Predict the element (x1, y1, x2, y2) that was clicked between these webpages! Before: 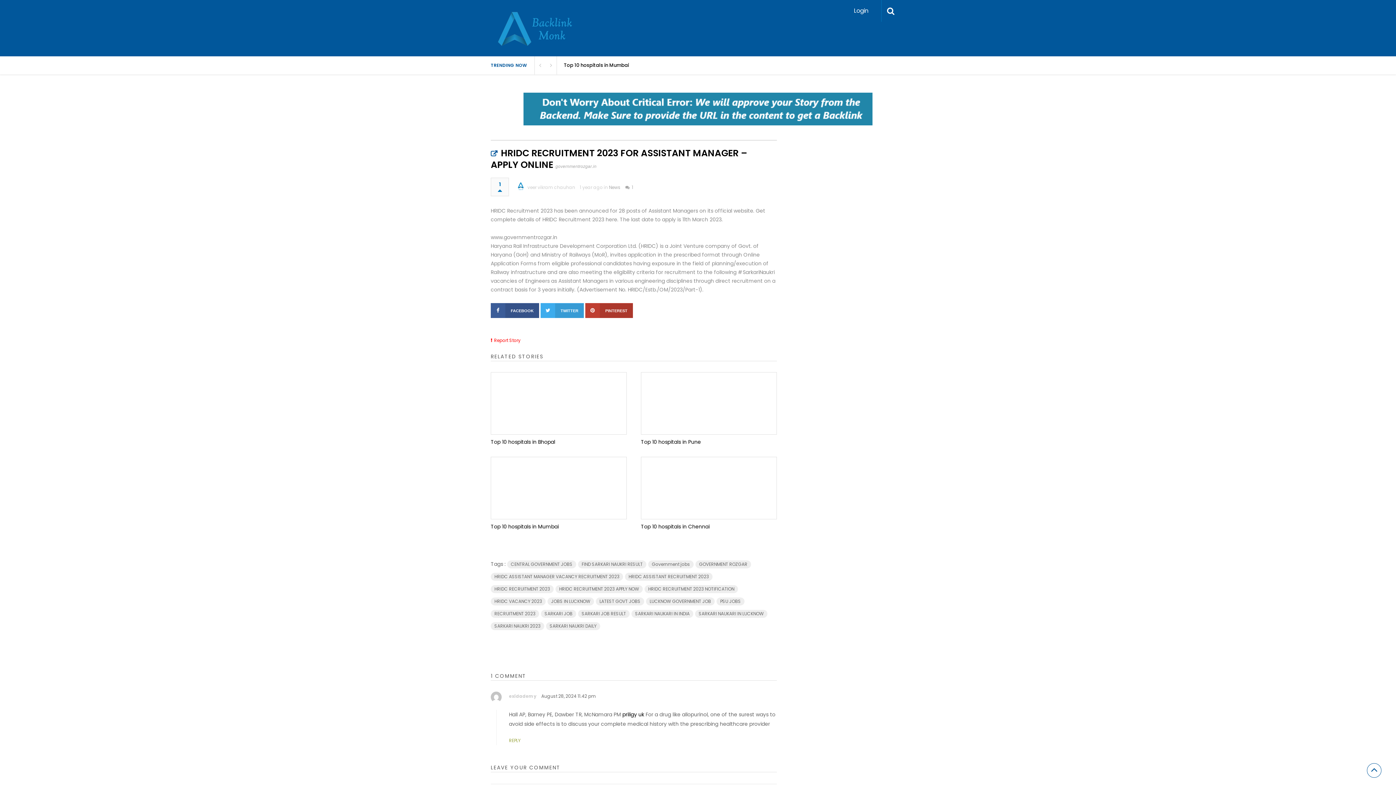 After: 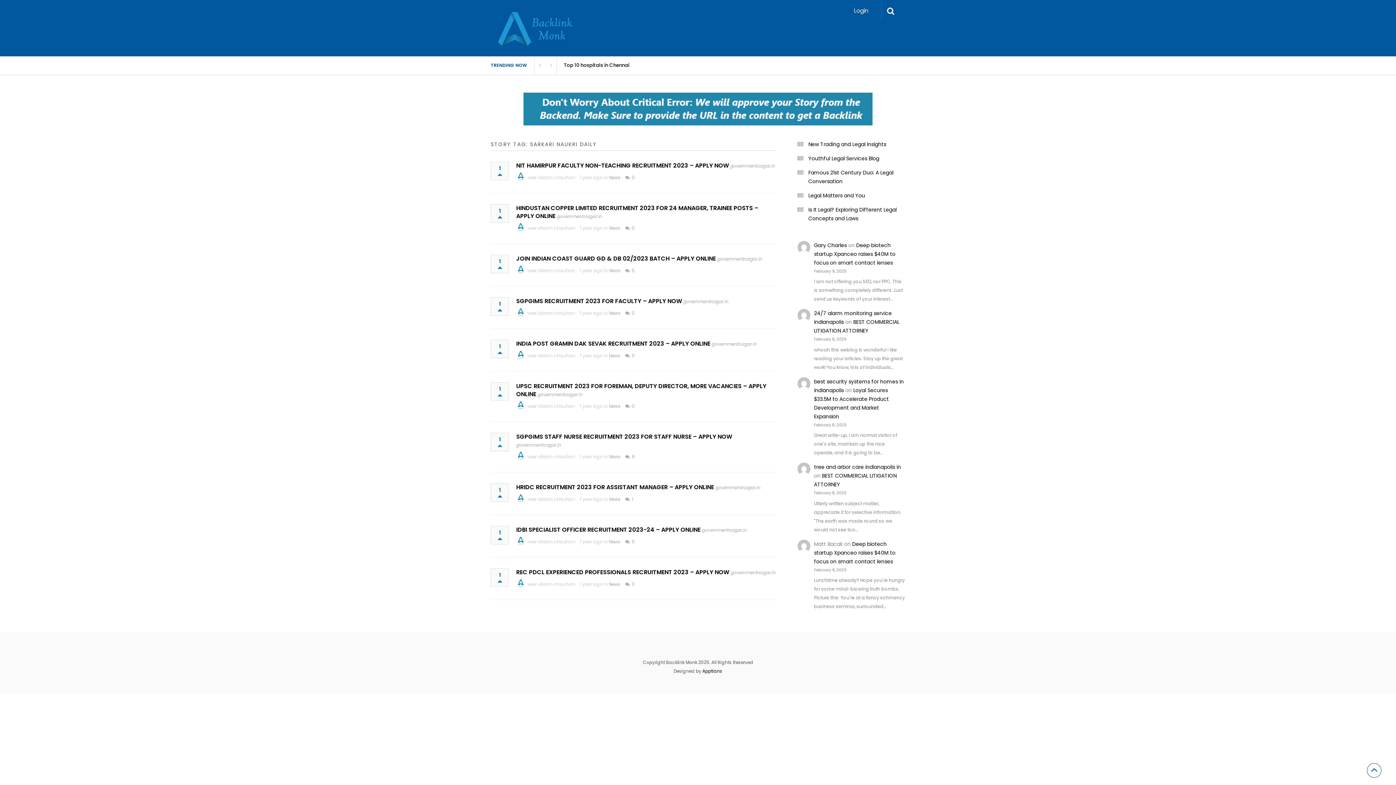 Action: label: SARKARI NAUKRI DAILY bbox: (546, 622, 600, 630)